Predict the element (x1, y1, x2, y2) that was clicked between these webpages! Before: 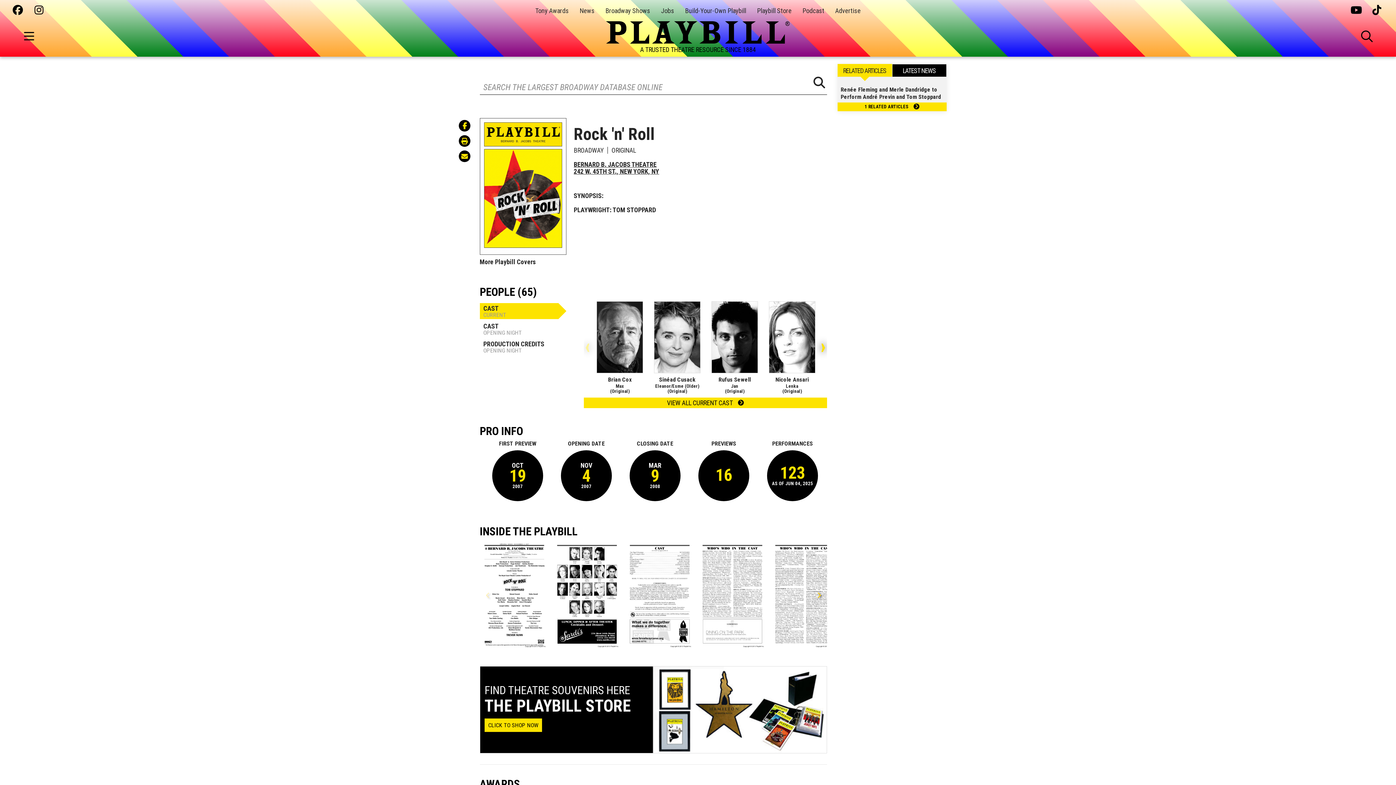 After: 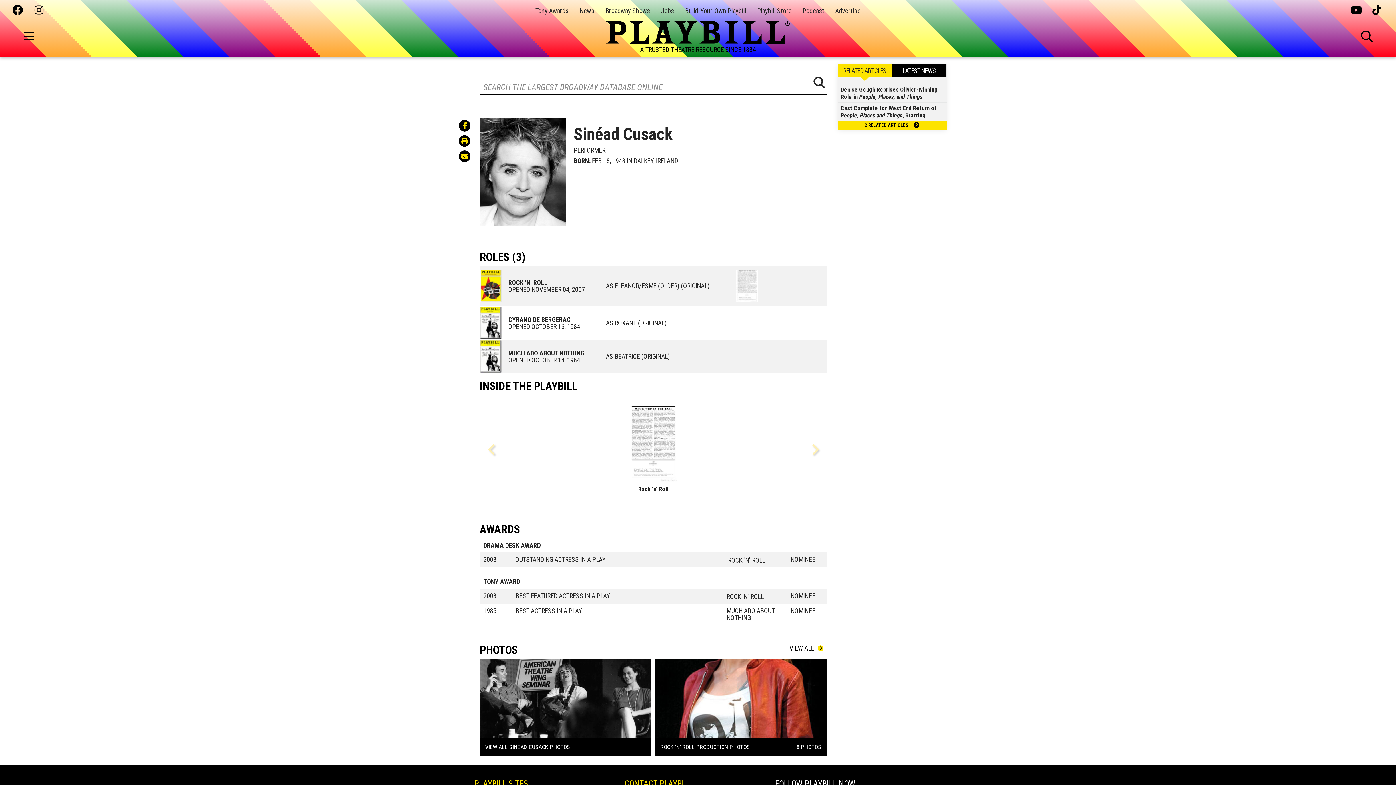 Action: bbox: (654, 301, 700, 373)